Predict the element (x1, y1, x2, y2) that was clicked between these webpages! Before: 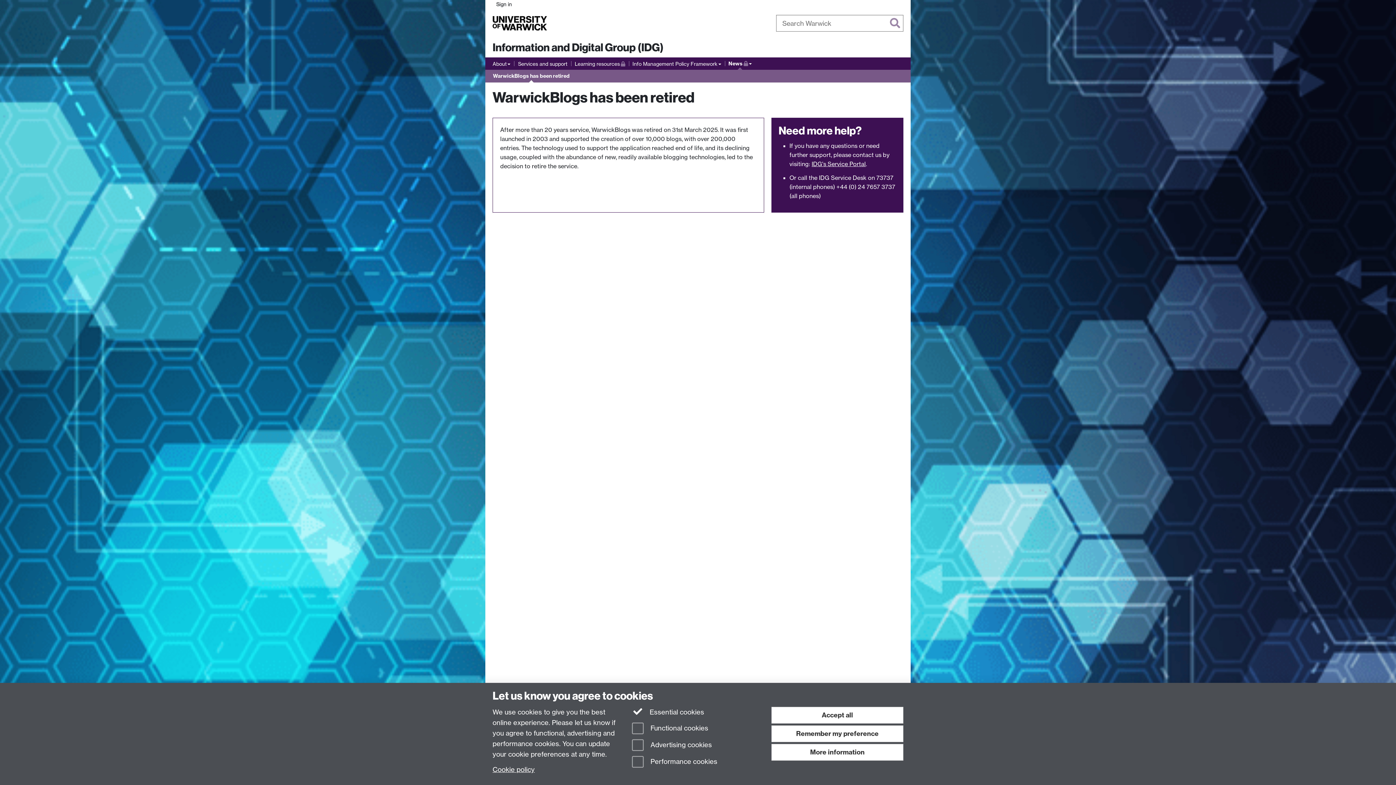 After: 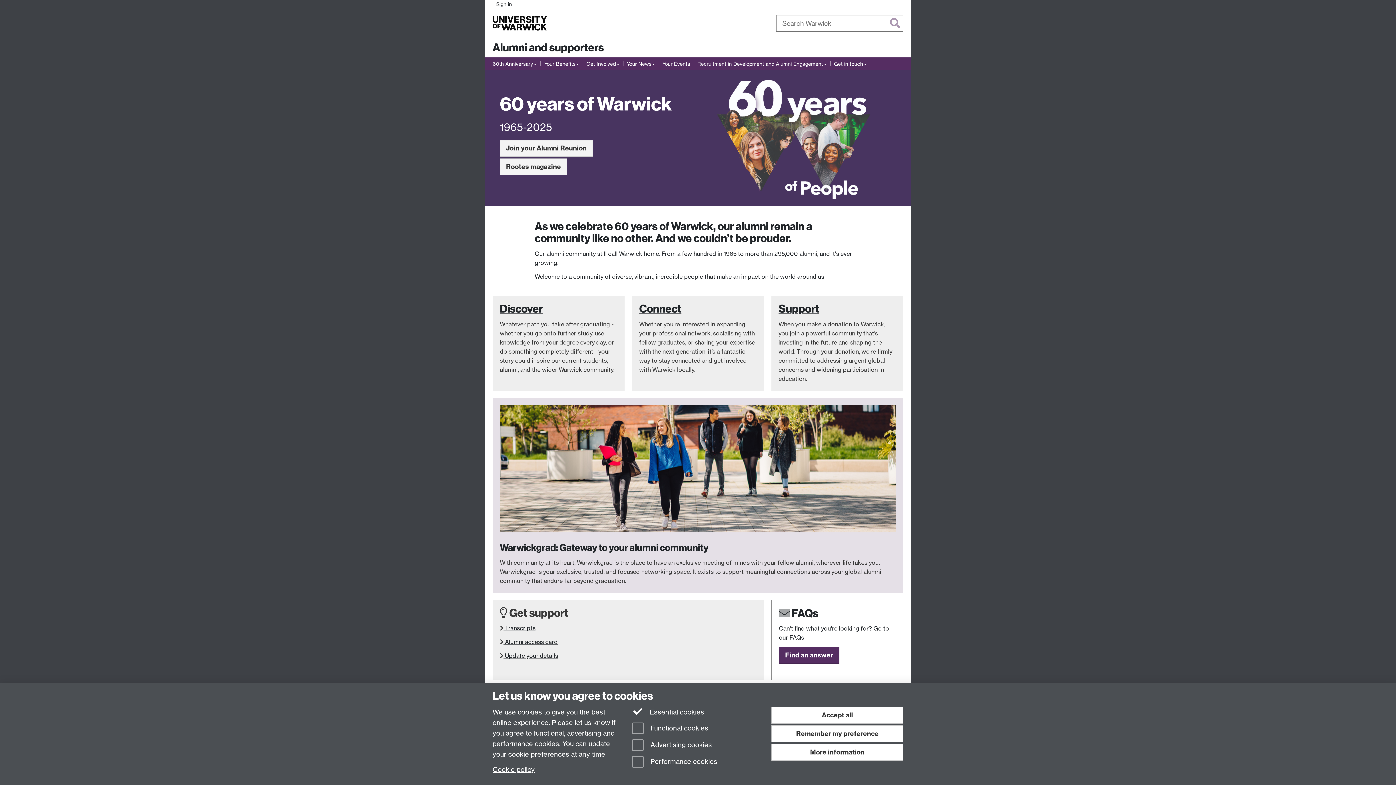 Action: label: Alumni bbox: (632, 18, 653, 27)